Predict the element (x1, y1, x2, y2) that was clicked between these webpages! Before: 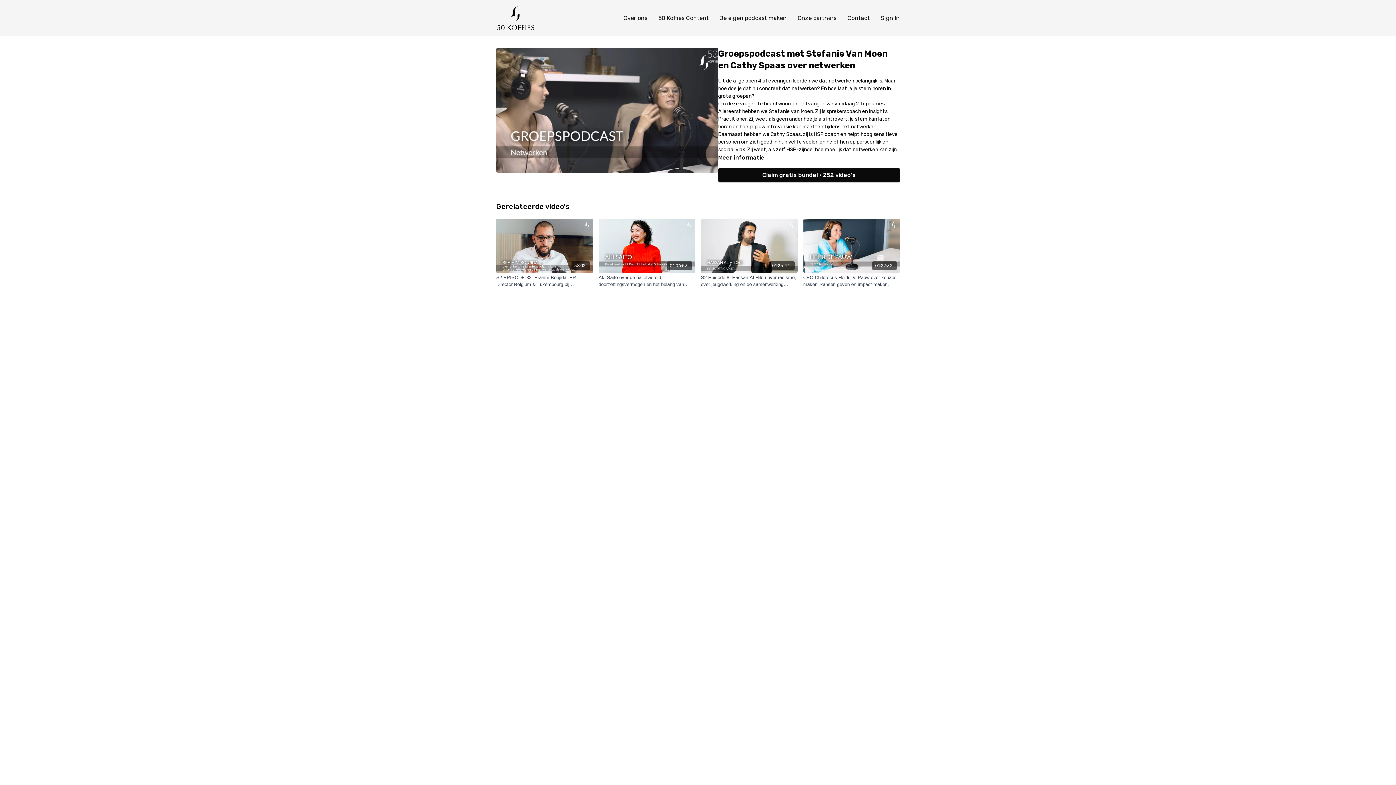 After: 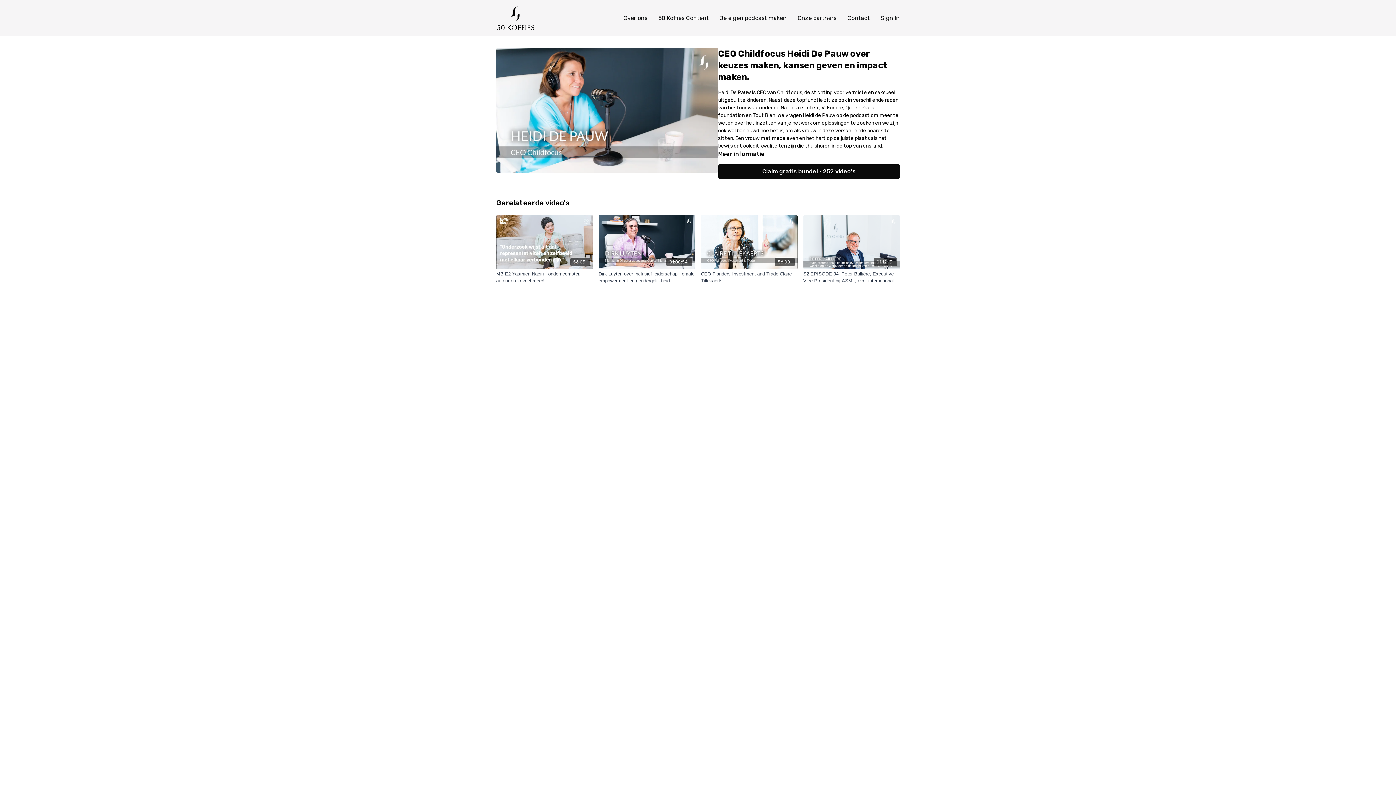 Action: label: CEO Childfocus Heidi De Pauw over keuzes maken, kansen geven en impact maken. bbox: (803, 274, 900, 287)